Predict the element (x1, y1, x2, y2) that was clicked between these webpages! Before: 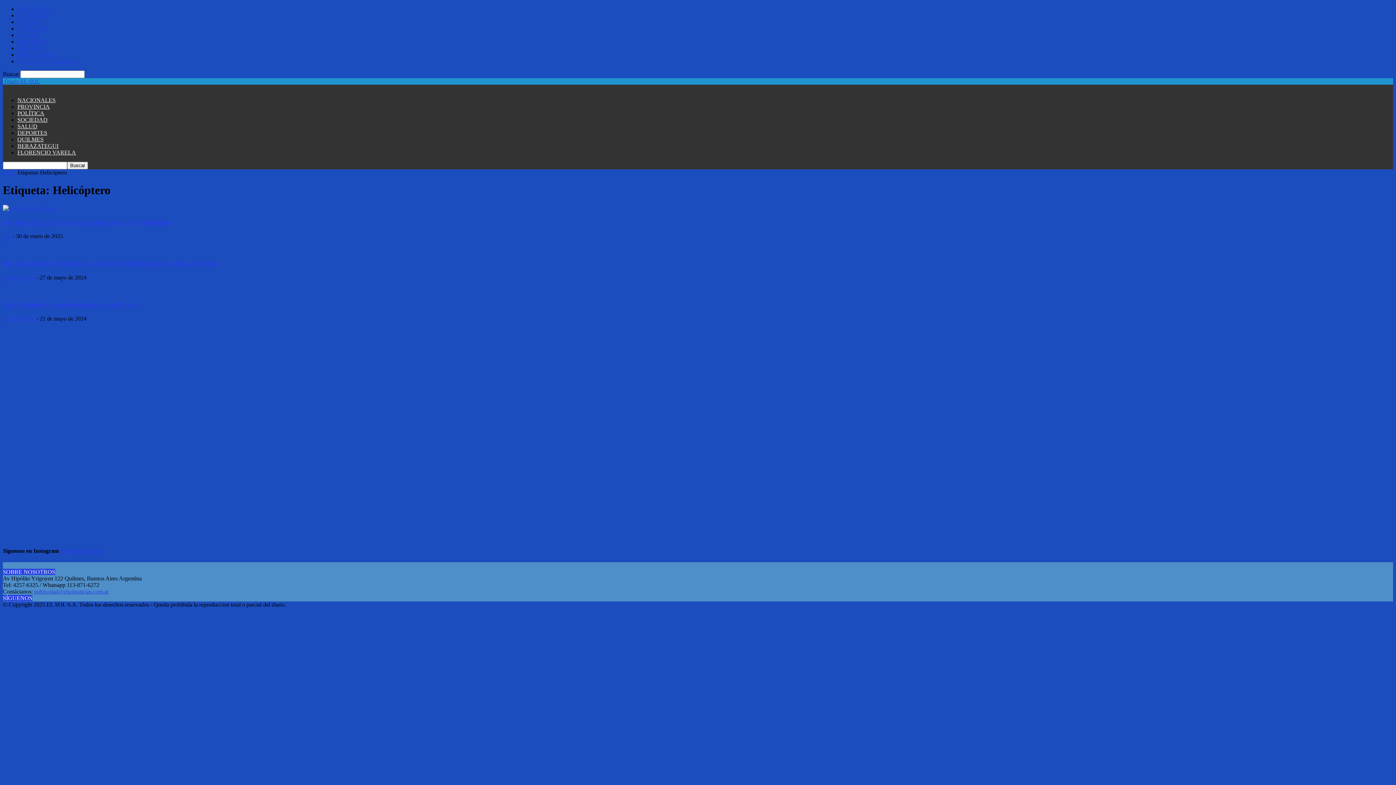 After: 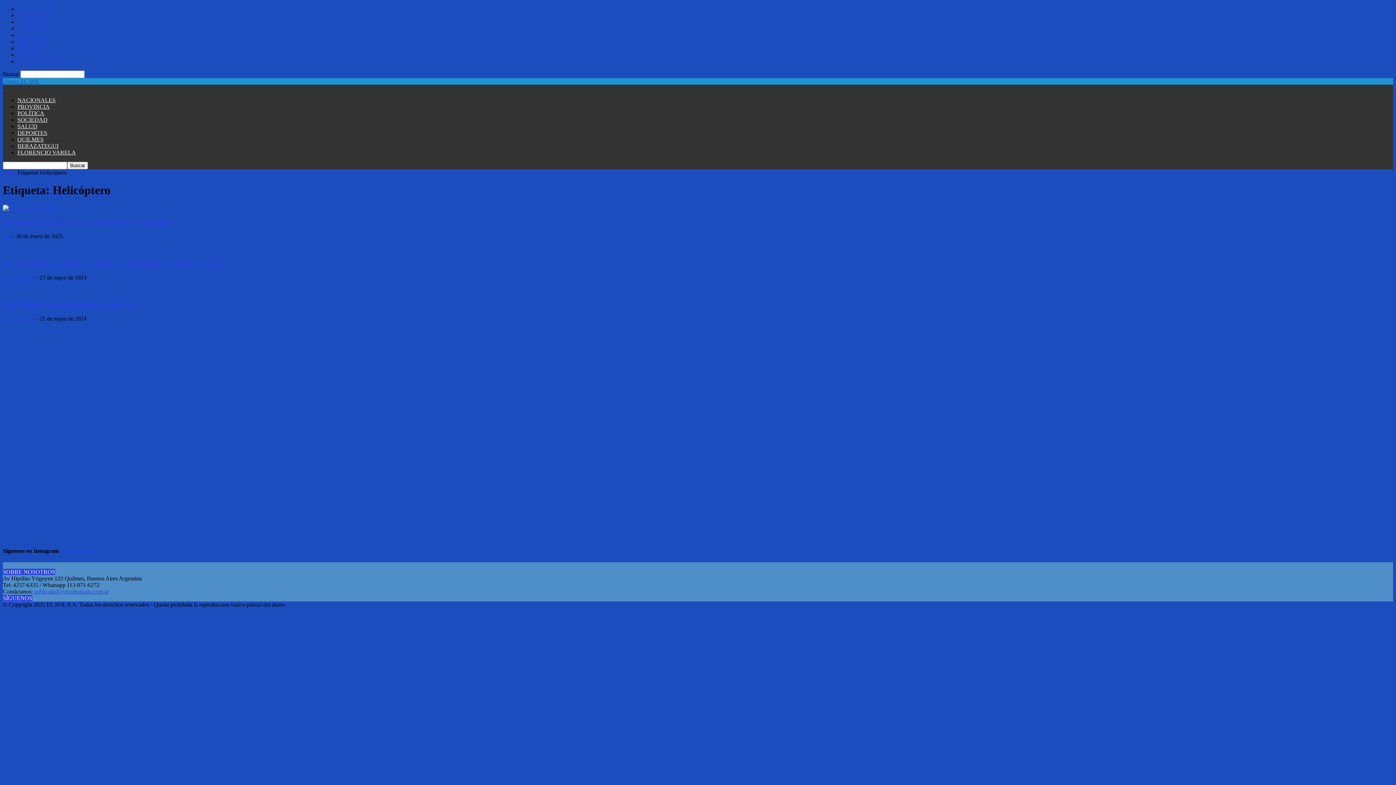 Action: label: @elsolnoticias_ok bbox: (60, 548, 104, 554)